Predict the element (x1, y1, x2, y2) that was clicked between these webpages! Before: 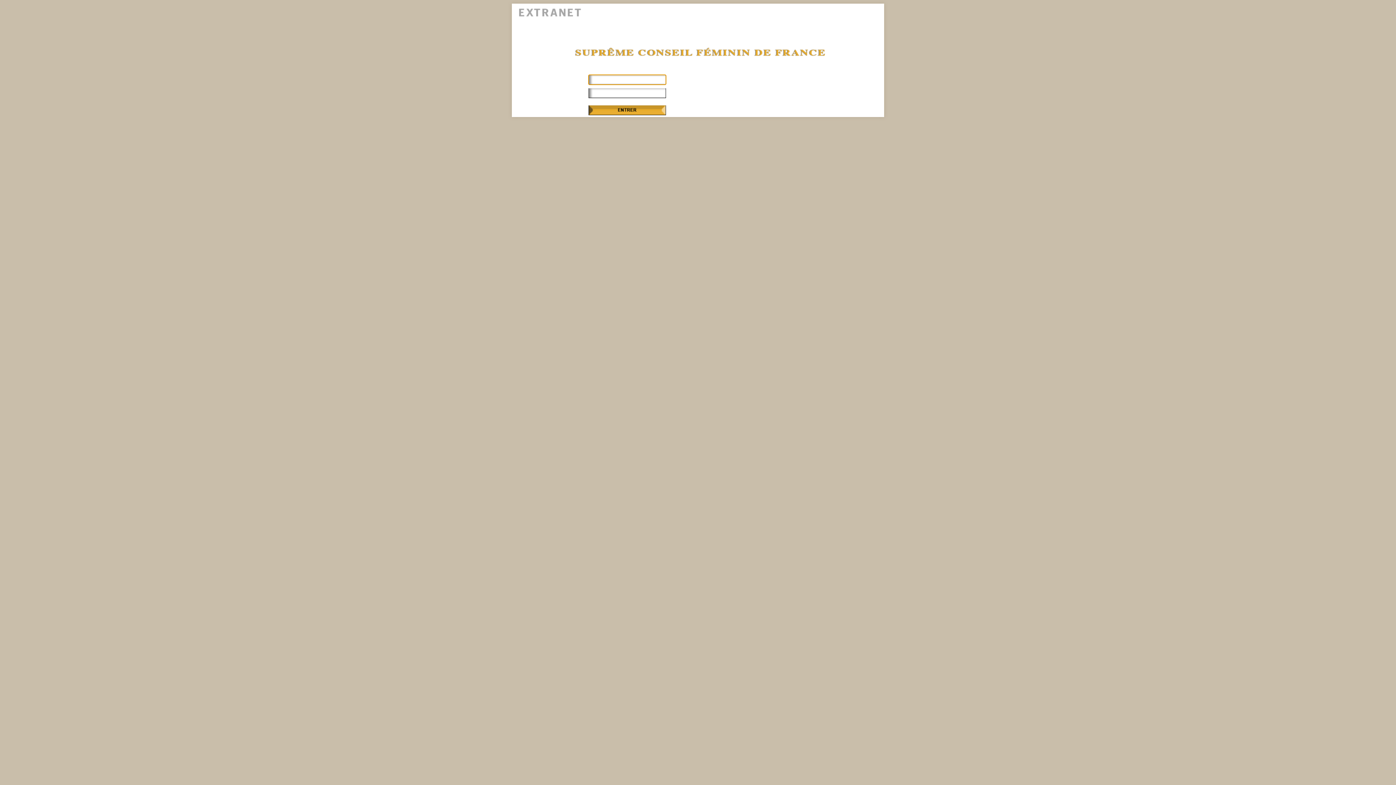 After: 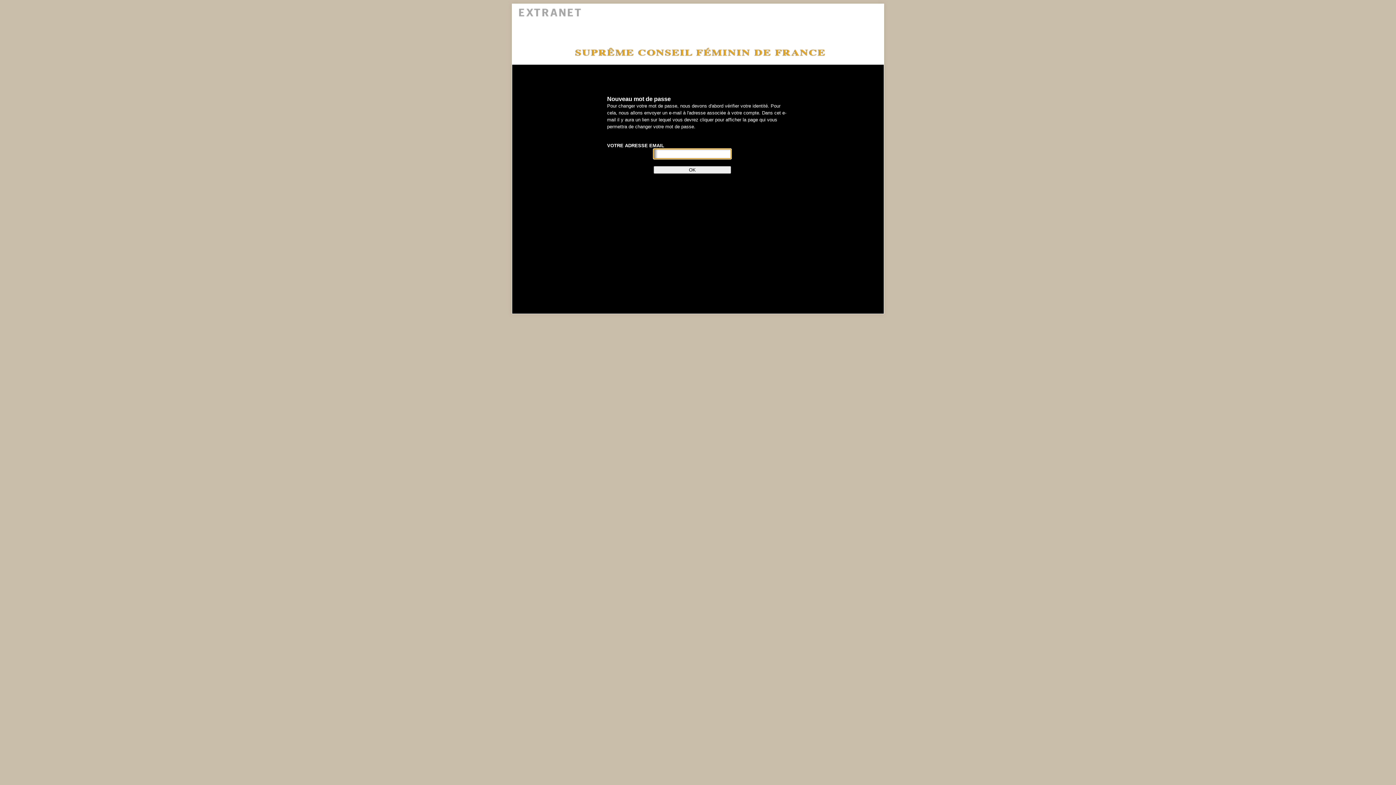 Action: label: Mot de passe oublié ? bbox: (676, 90, 723, 96)